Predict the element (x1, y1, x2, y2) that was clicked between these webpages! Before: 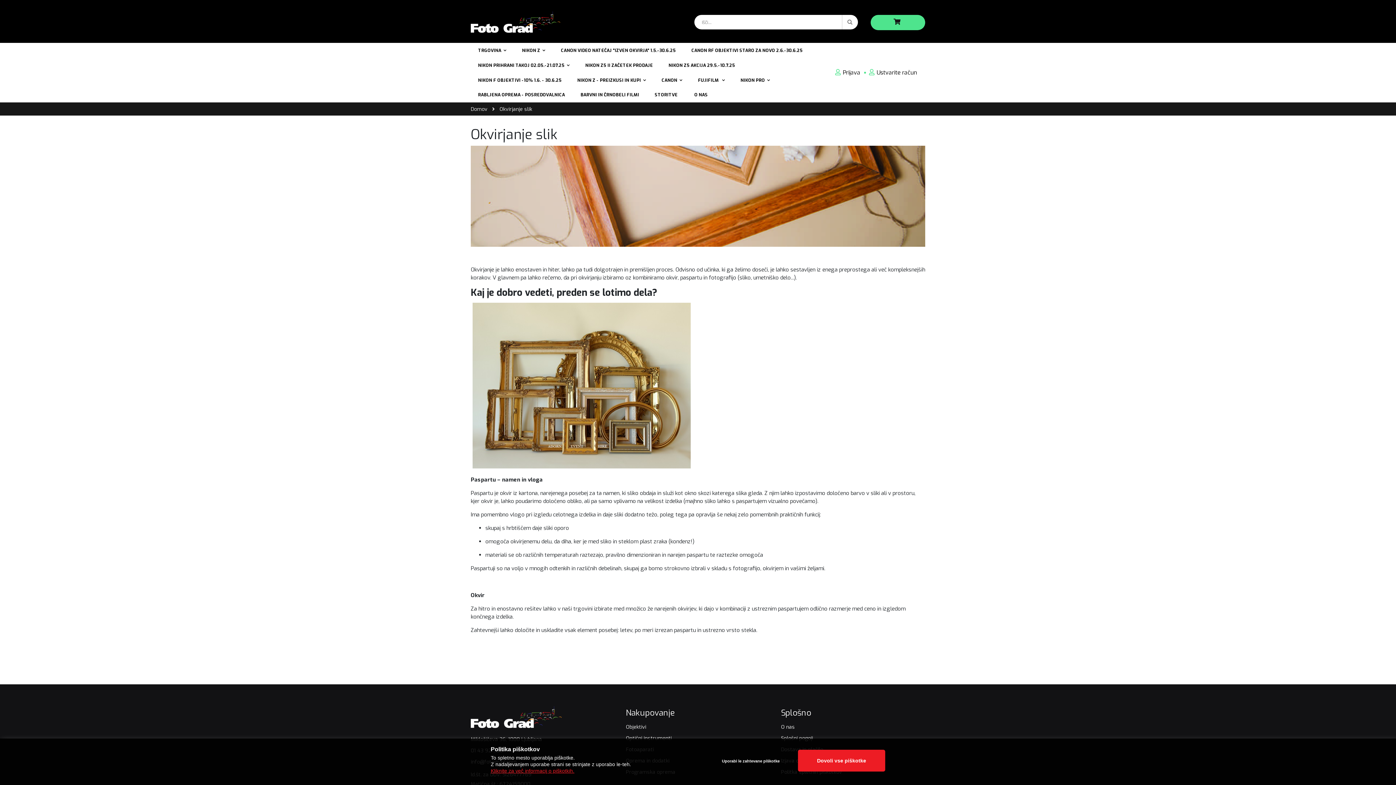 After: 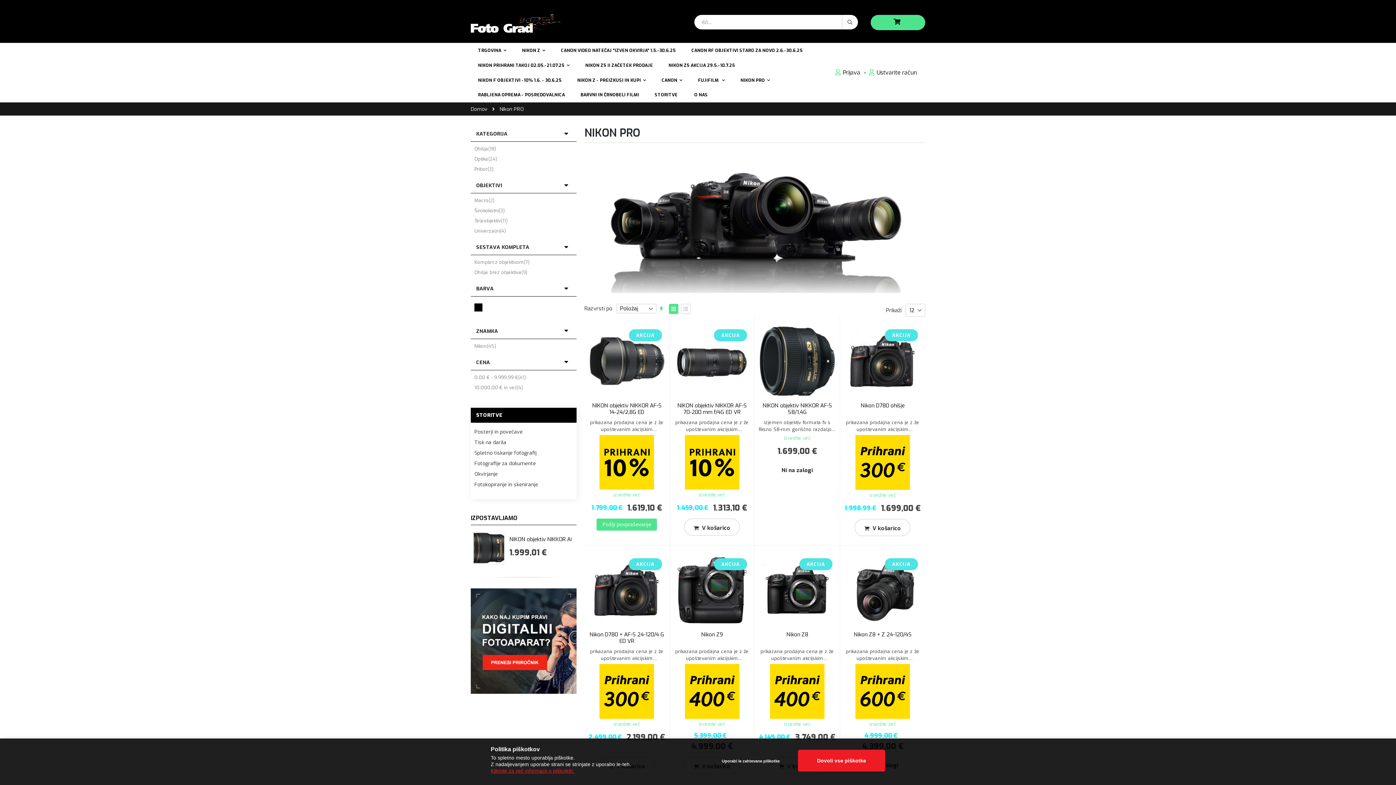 Action: label: NIKON PRO bbox: (733, 72, 777, 87)